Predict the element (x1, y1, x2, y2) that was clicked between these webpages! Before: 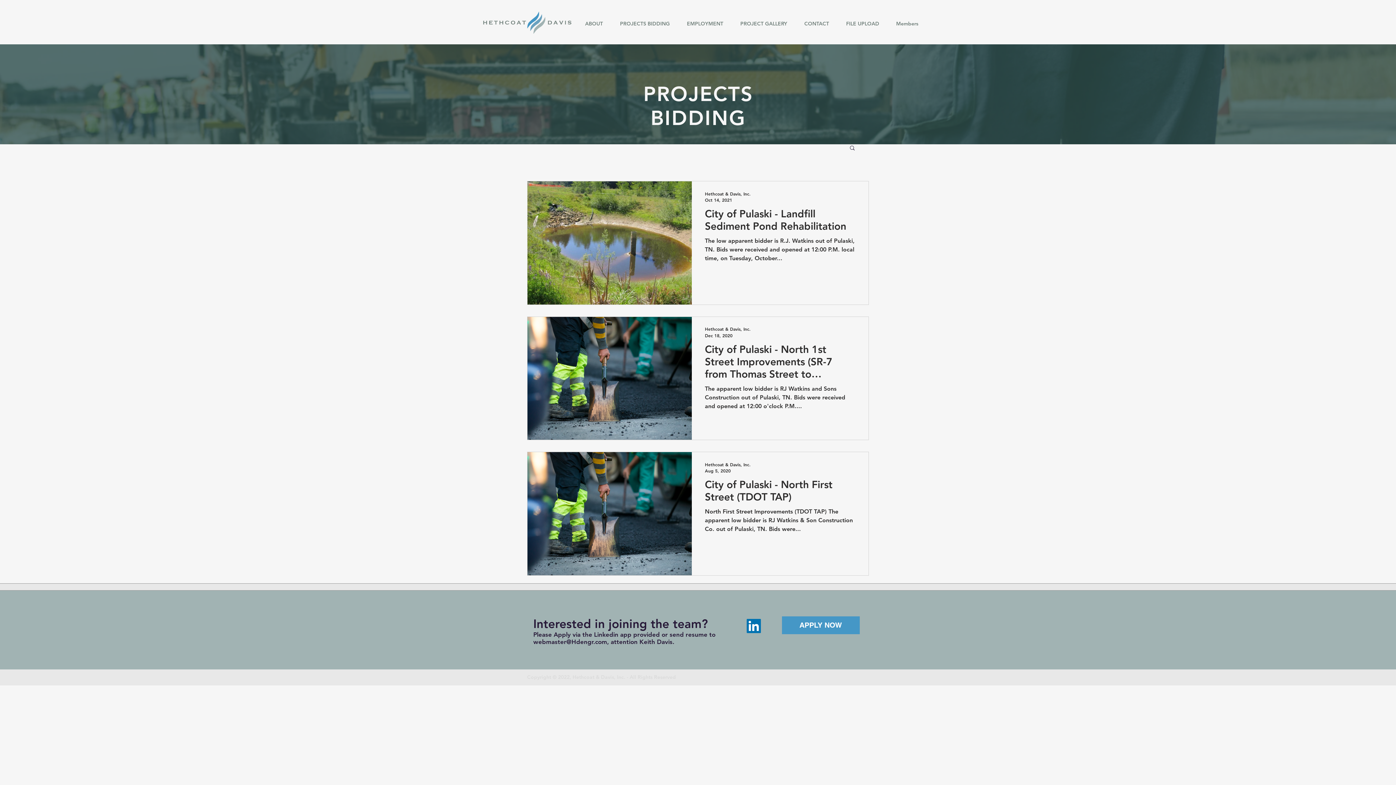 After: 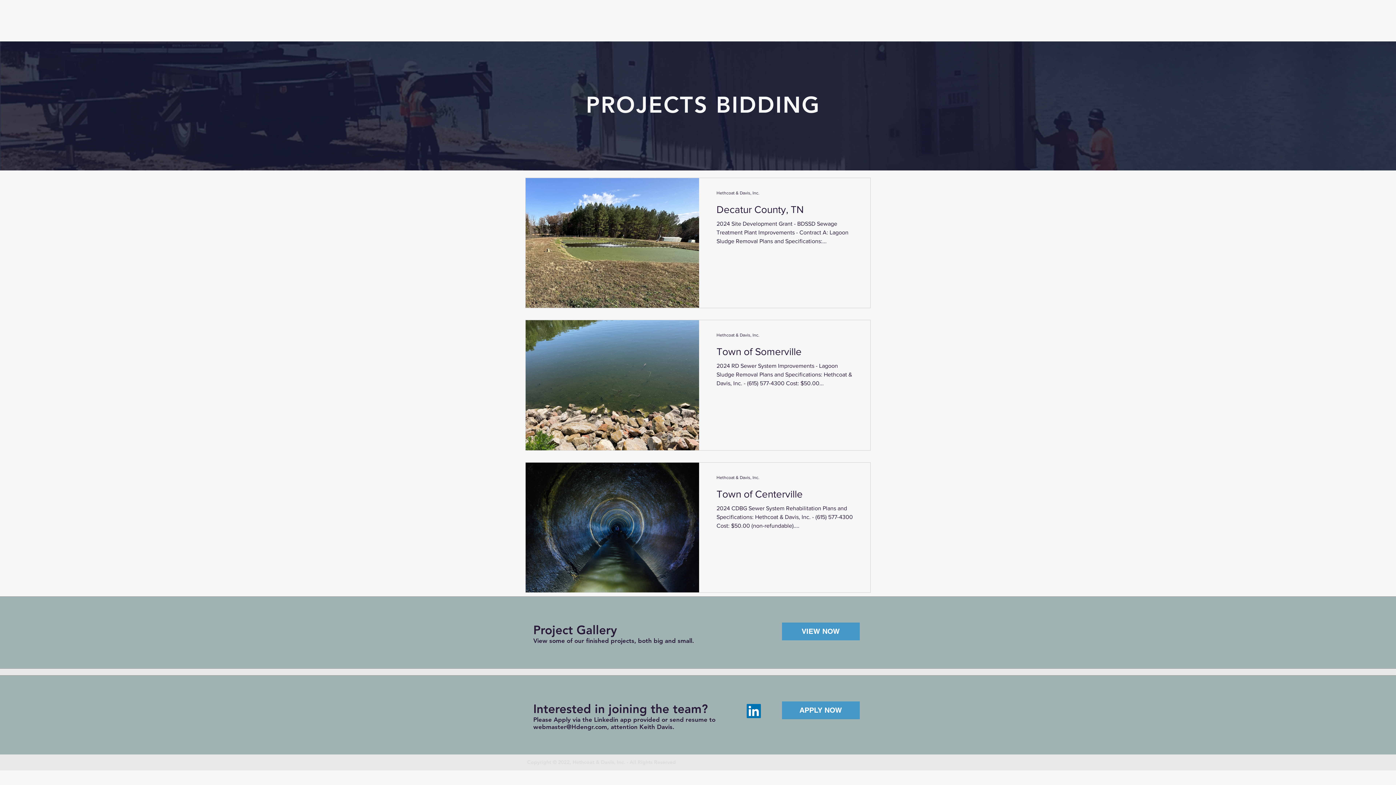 Action: label: PROJECTS BIDDING bbox: (611, 11, 678, 36)